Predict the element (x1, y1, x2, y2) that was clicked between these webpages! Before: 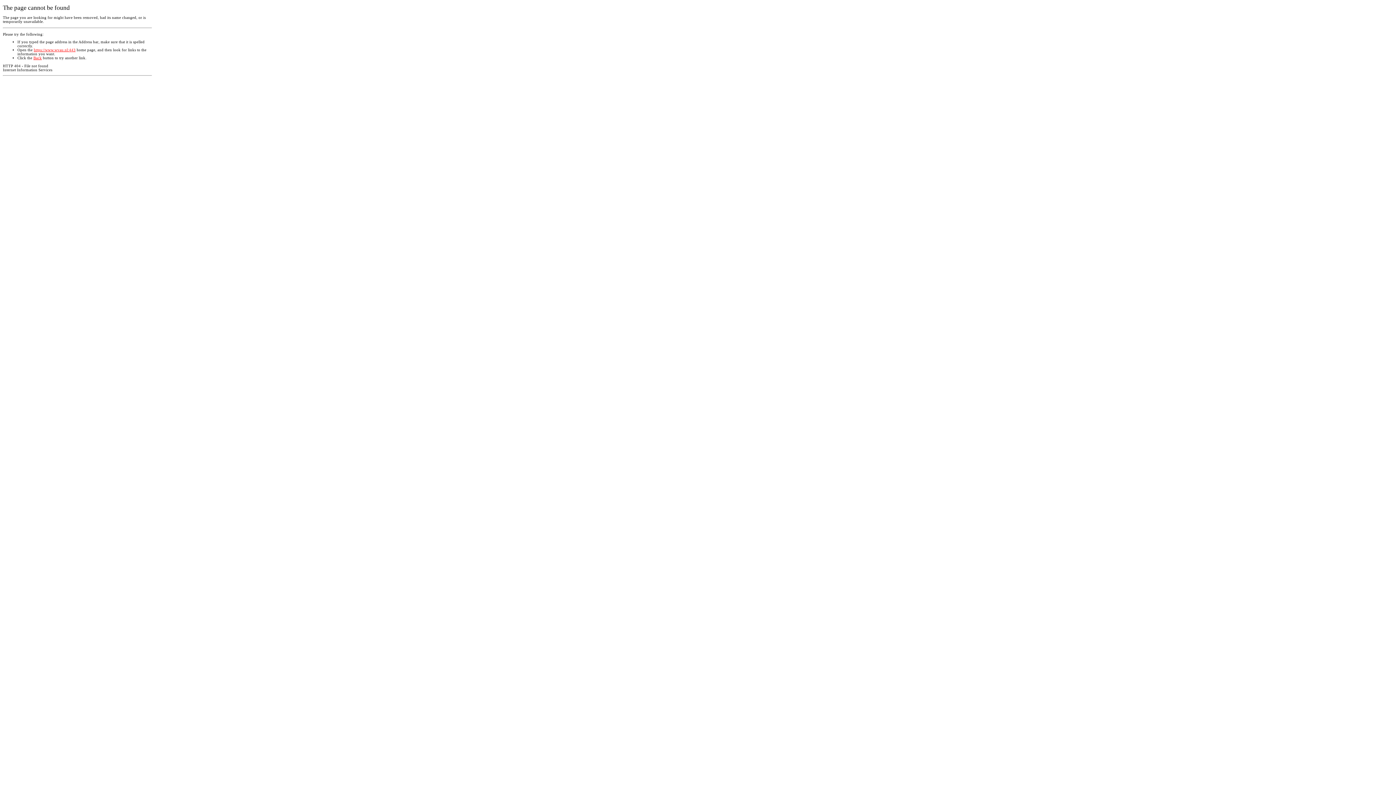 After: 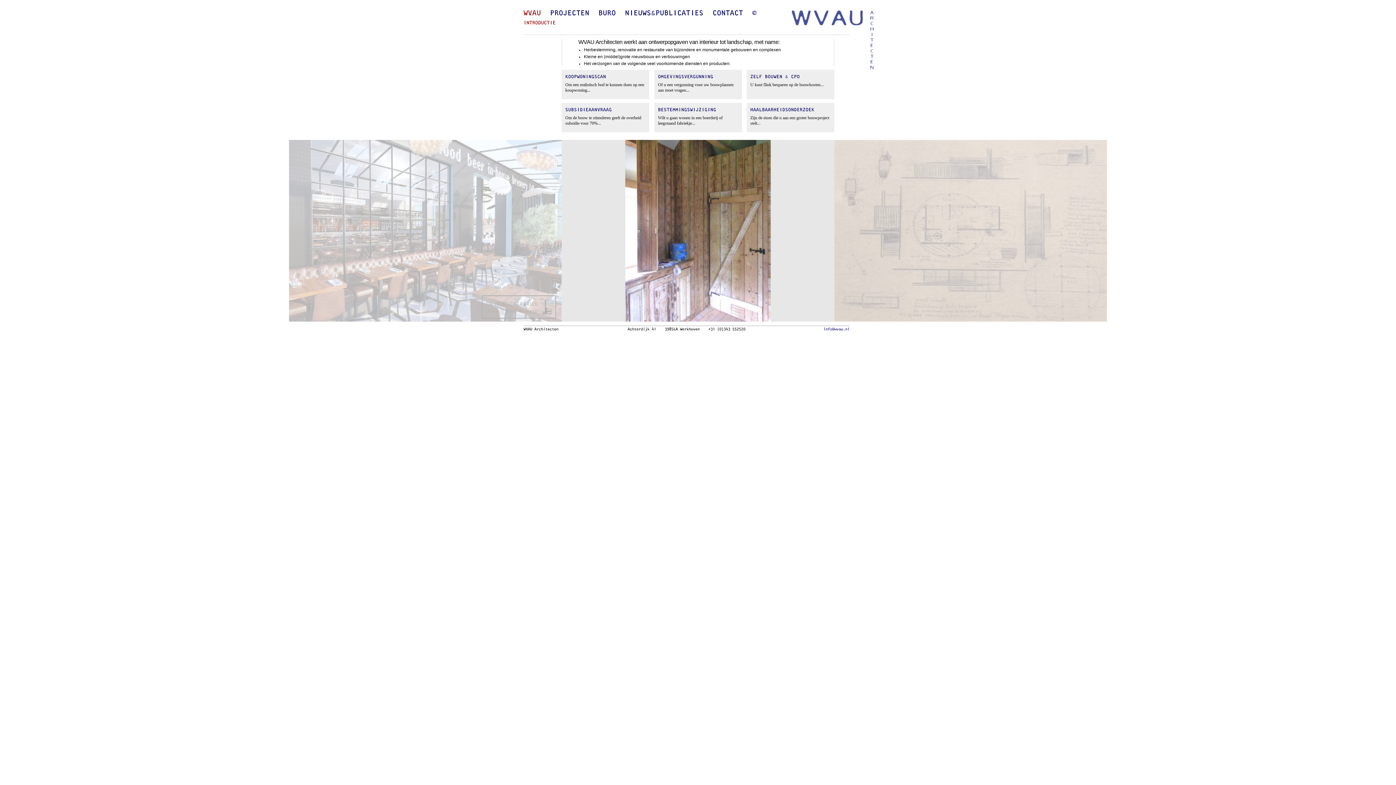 Action: bbox: (33, 48, 75, 52) label: https://www.wvau.nl:443